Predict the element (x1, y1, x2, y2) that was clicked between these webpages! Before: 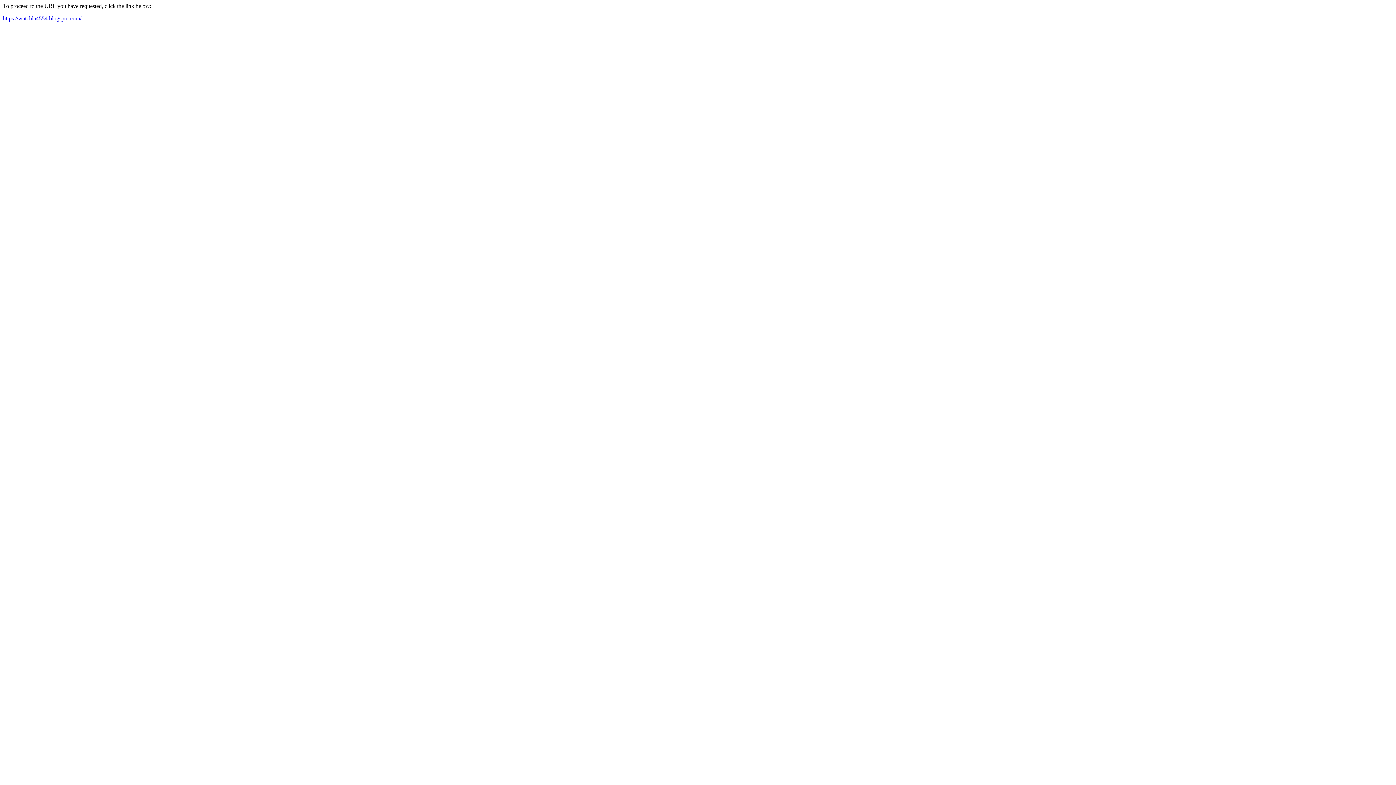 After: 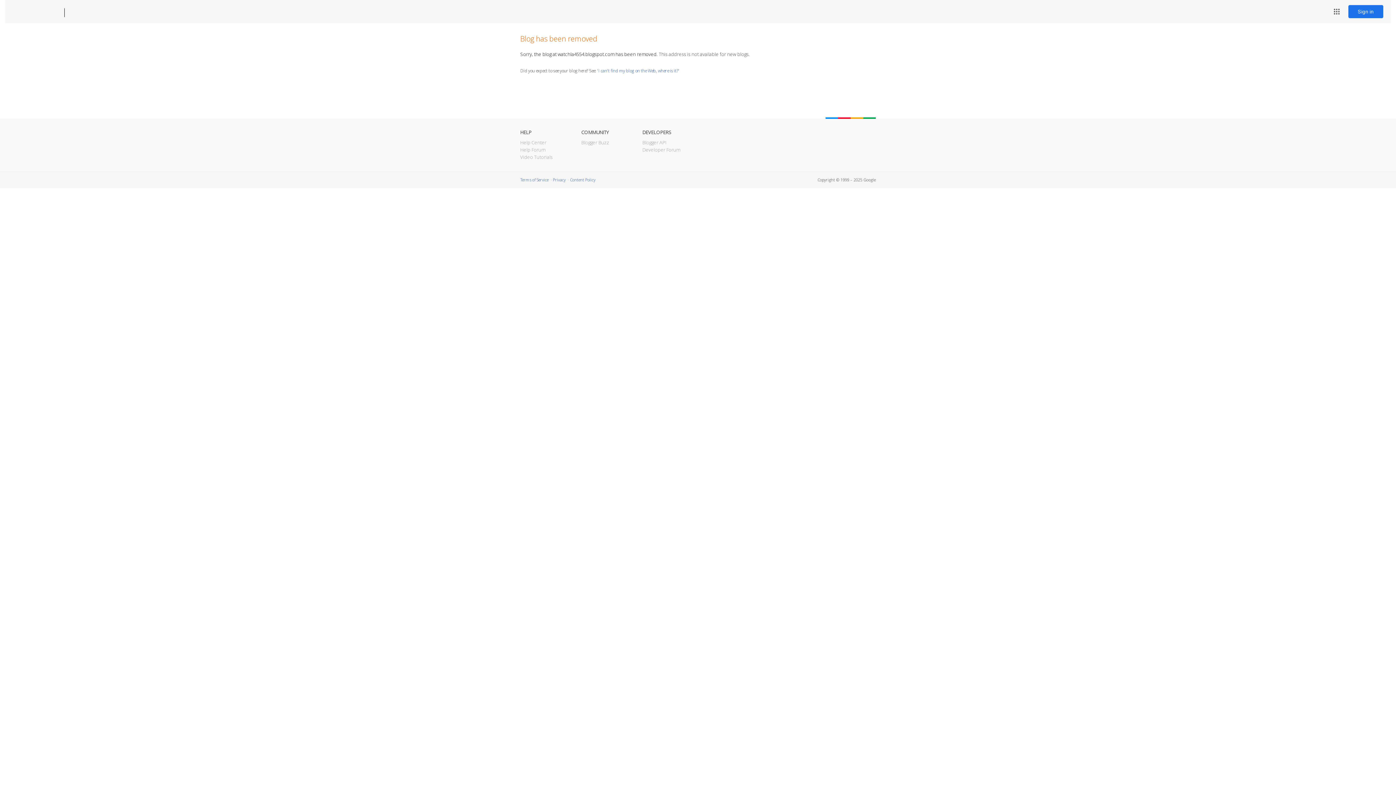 Action: bbox: (2, 15, 81, 21) label: https://watchla4554.blogspot.com/